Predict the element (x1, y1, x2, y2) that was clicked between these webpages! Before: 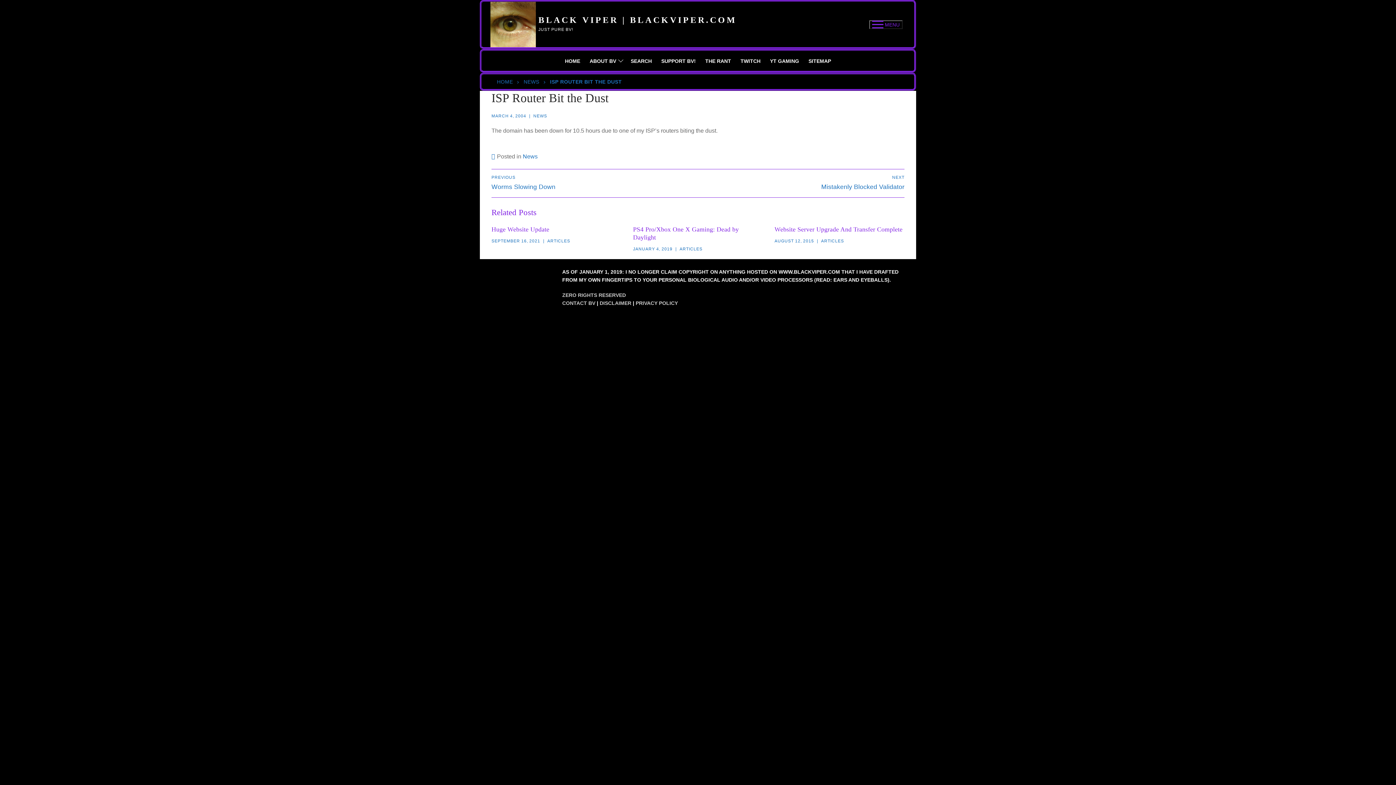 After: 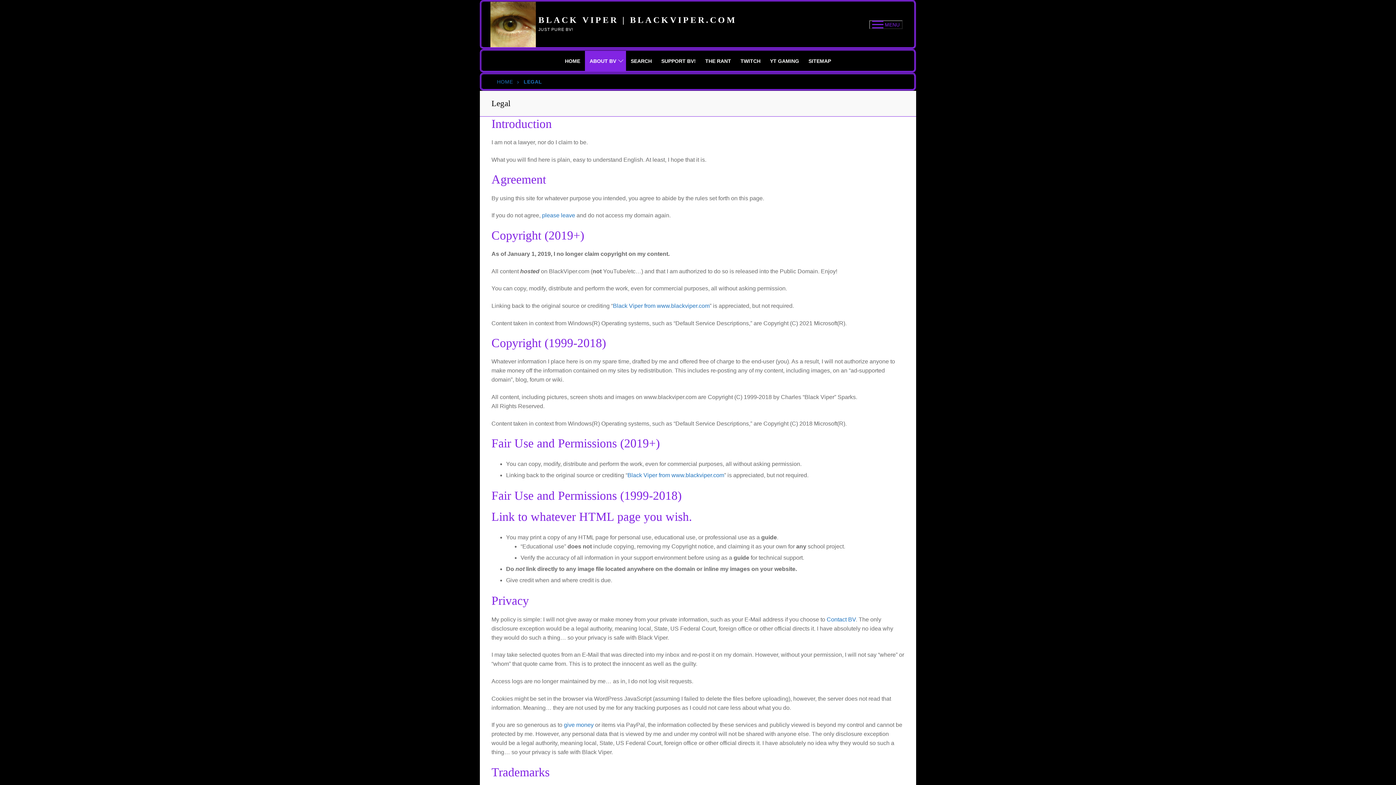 Action: bbox: (635, 300, 678, 306) label: PRIVACY POLICY